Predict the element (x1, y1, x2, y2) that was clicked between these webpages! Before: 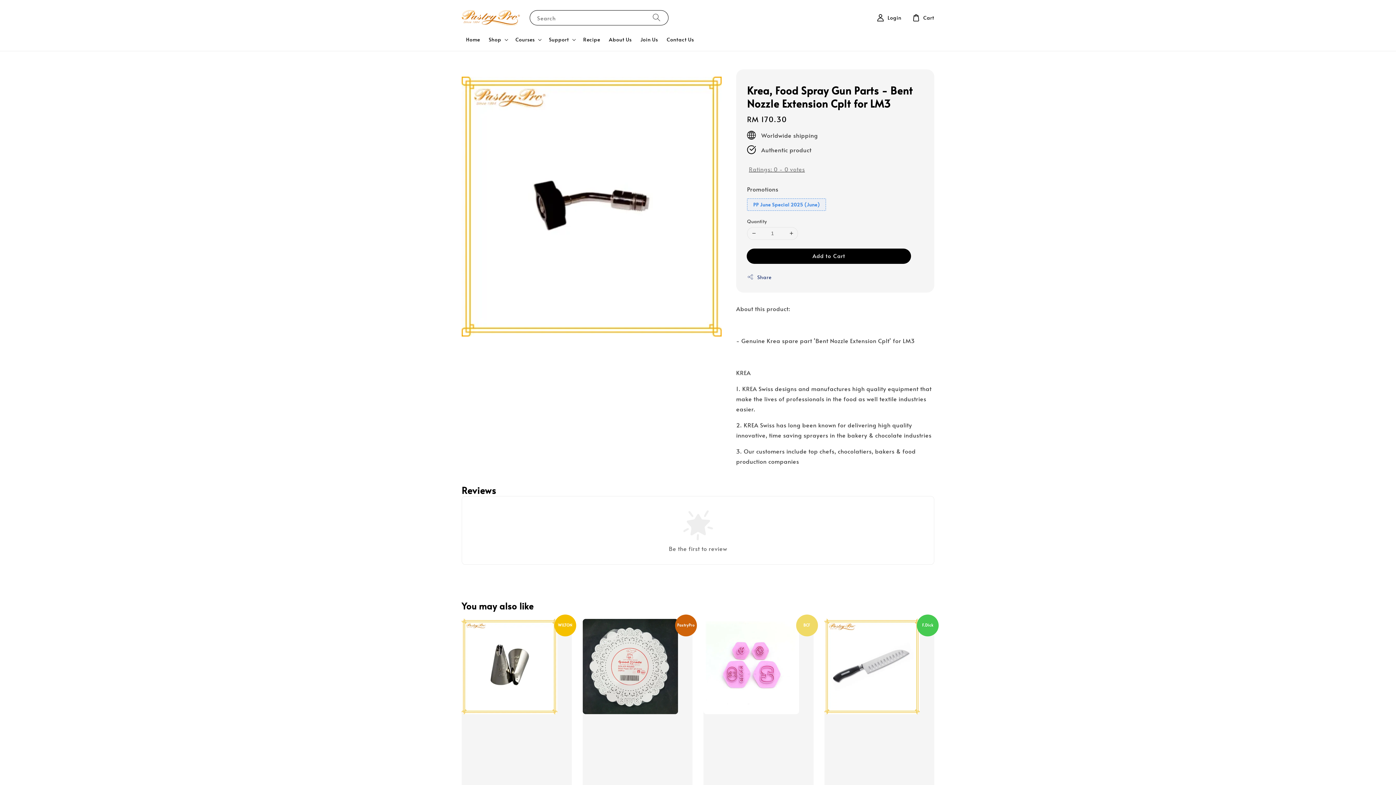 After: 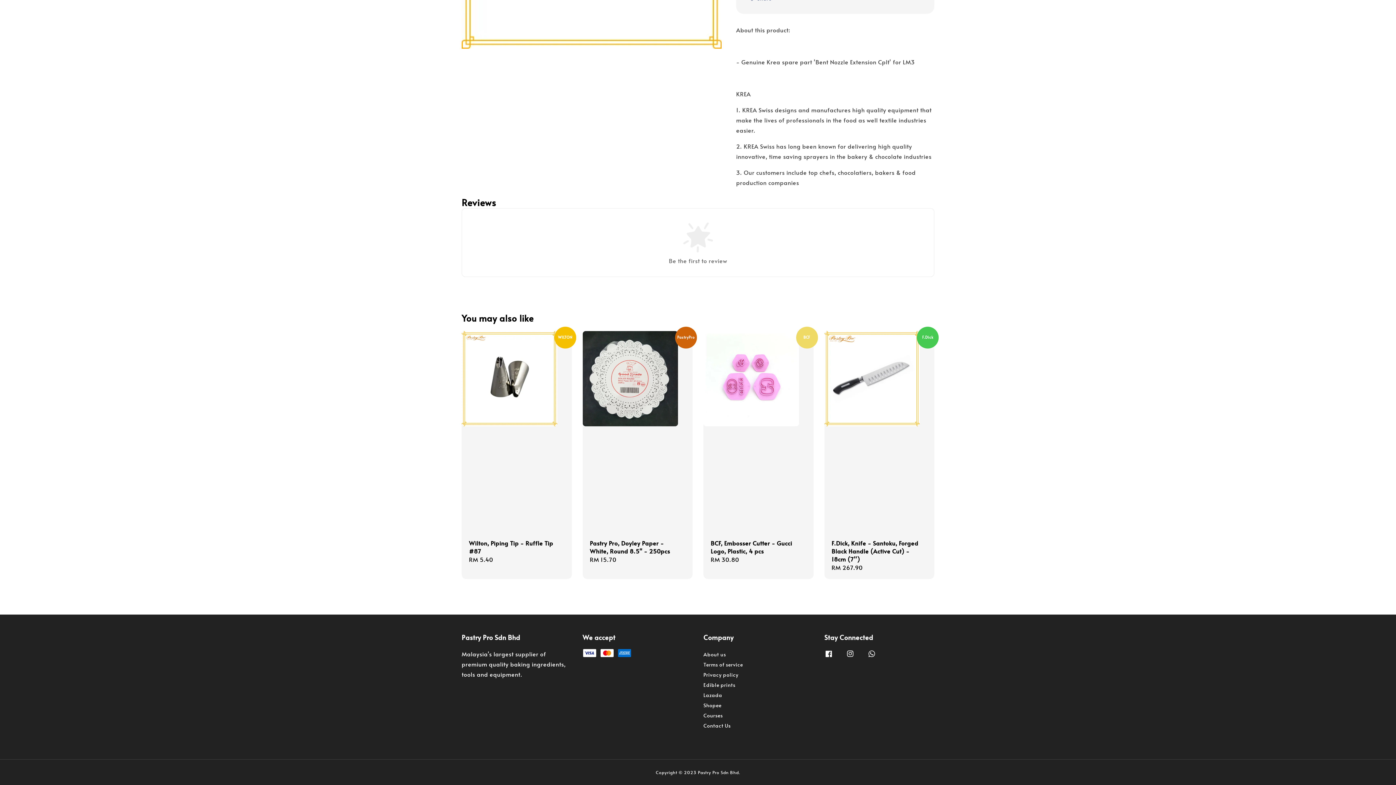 Action: bbox: (747, 163, 910, 180) label: Ratings: 0 - 0 votes